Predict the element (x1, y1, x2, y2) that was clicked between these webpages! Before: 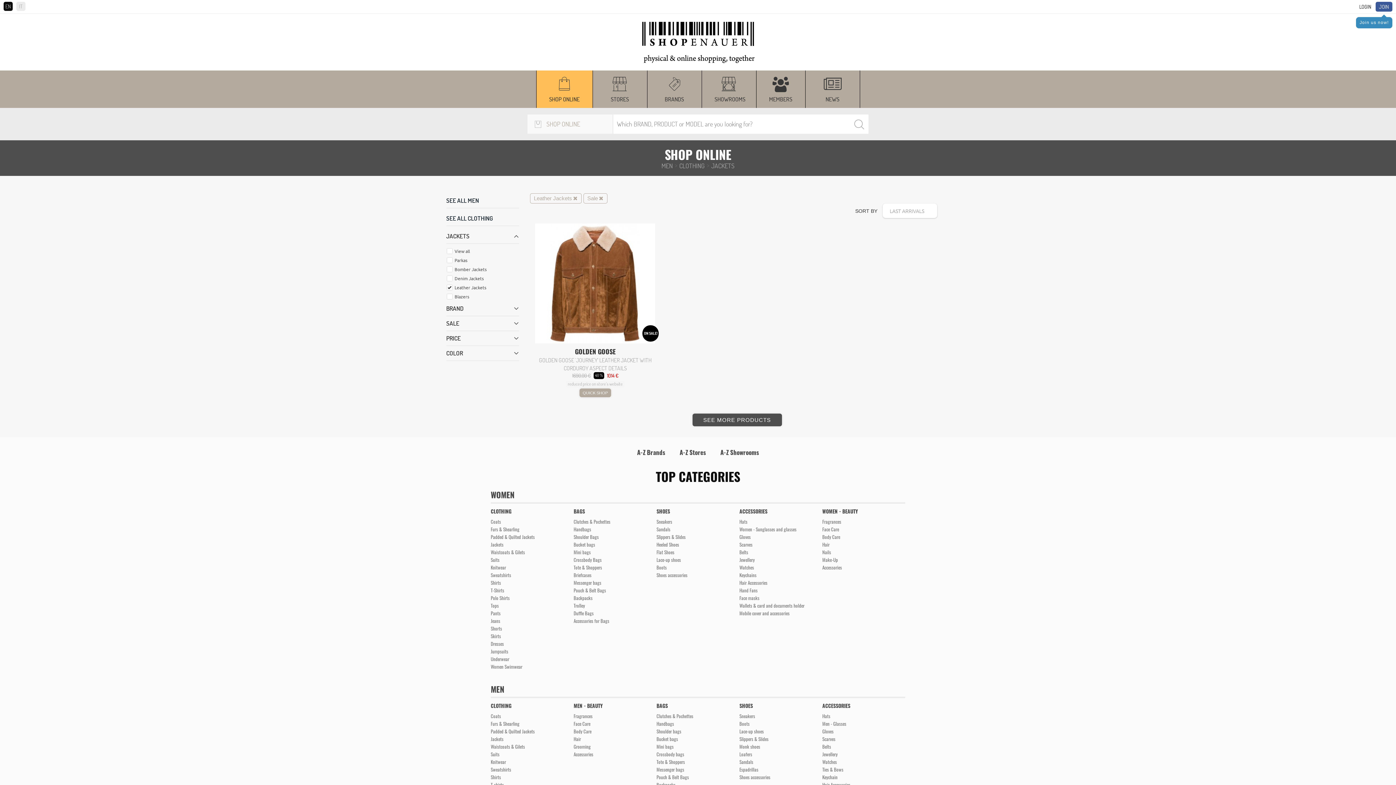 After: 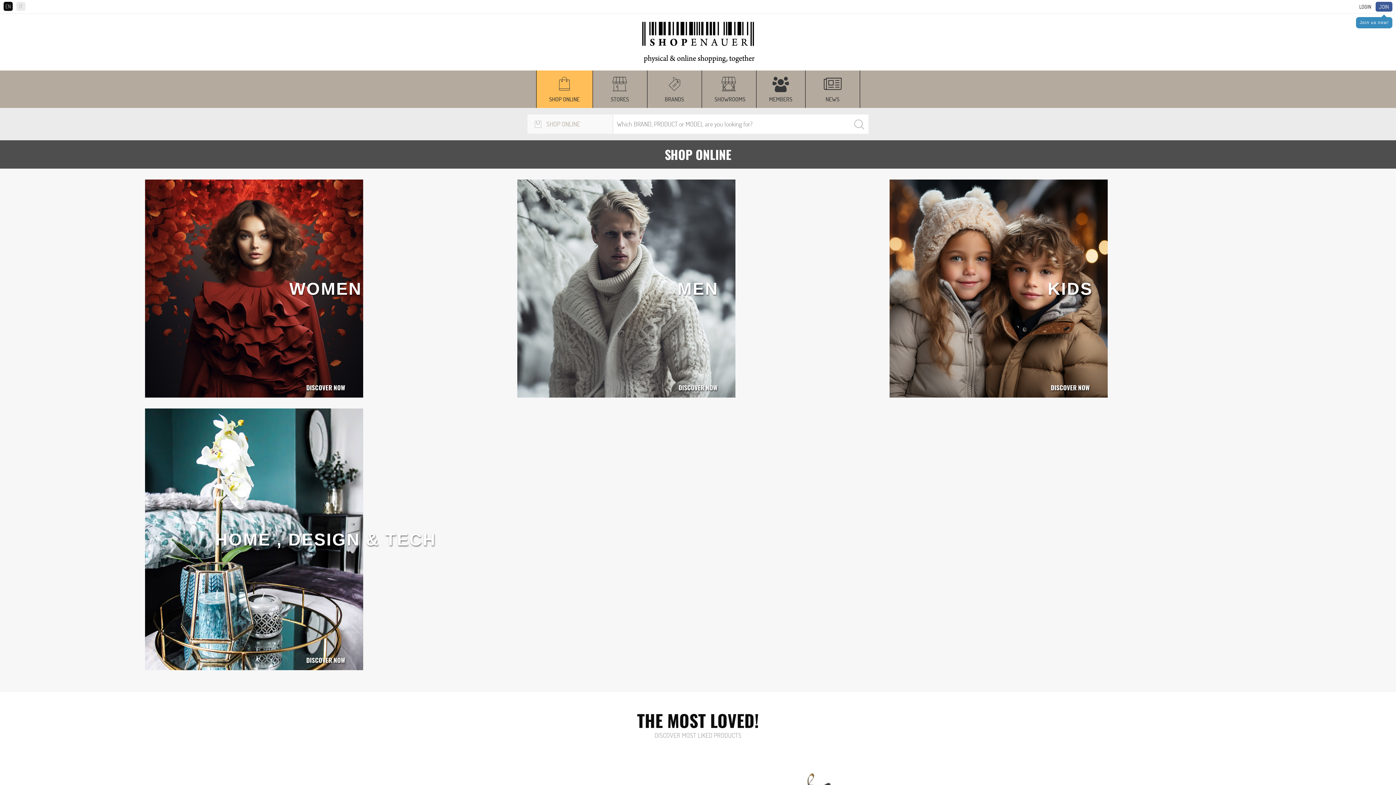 Action: label: SHOP ONLINE bbox: (549, 74, 579, 104)